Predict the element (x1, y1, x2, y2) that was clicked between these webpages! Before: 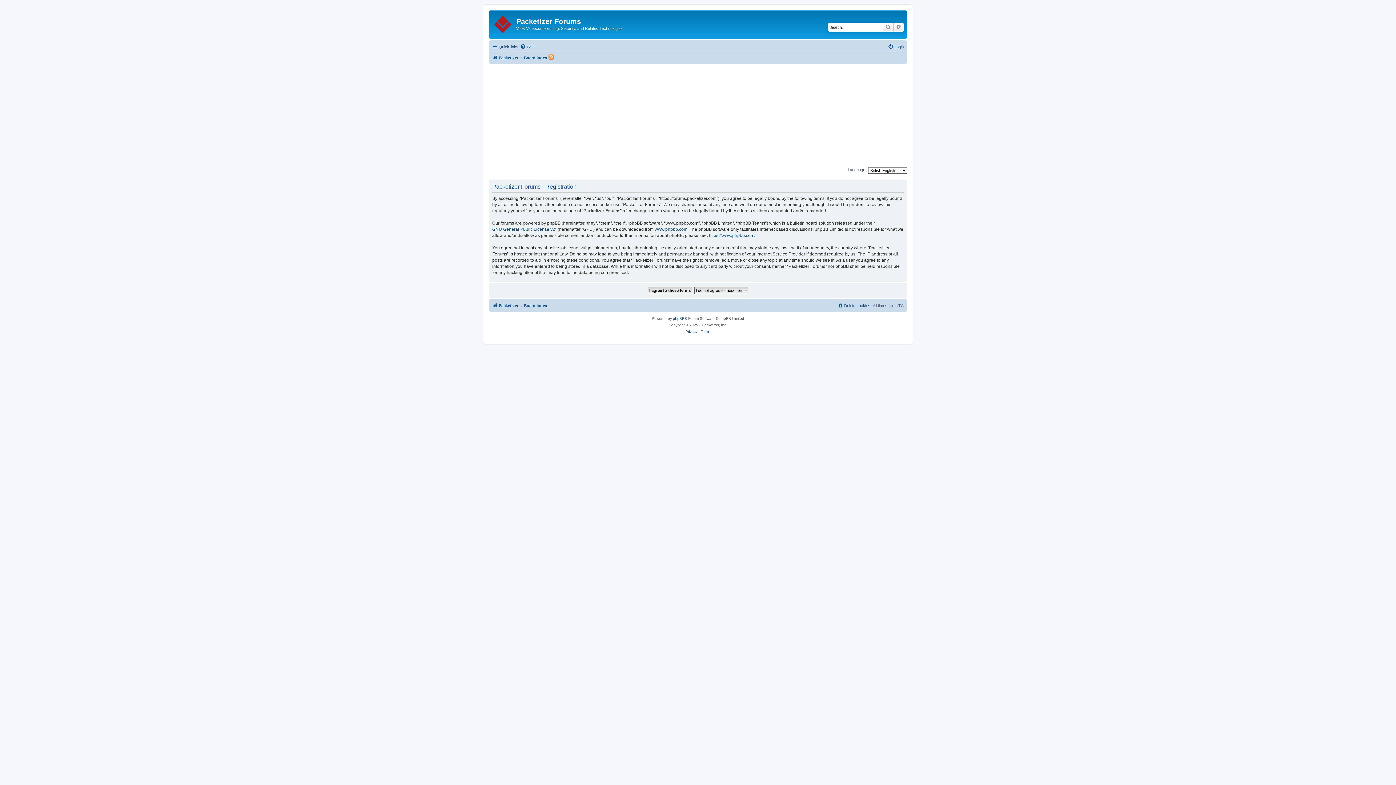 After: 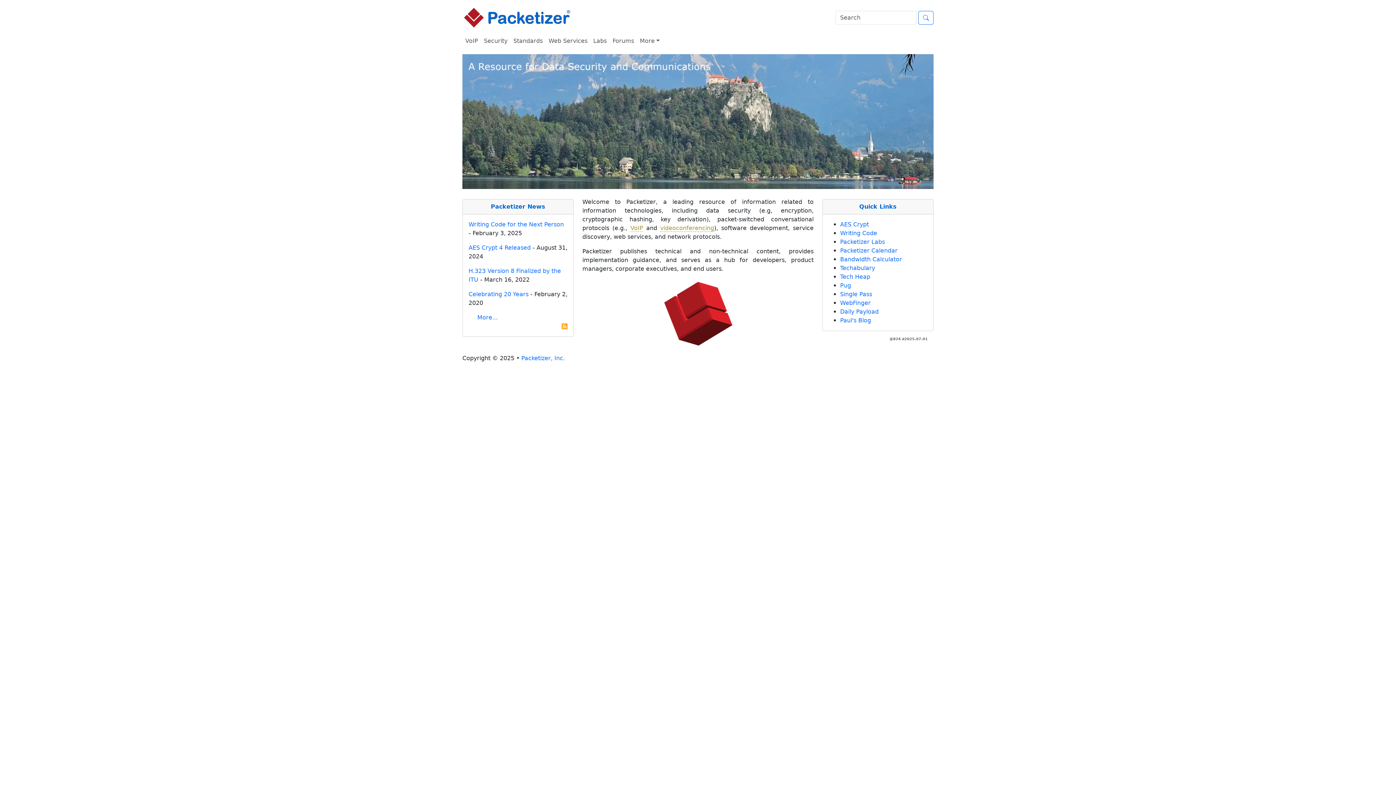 Action: bbox: (490, 12, 516, 33)